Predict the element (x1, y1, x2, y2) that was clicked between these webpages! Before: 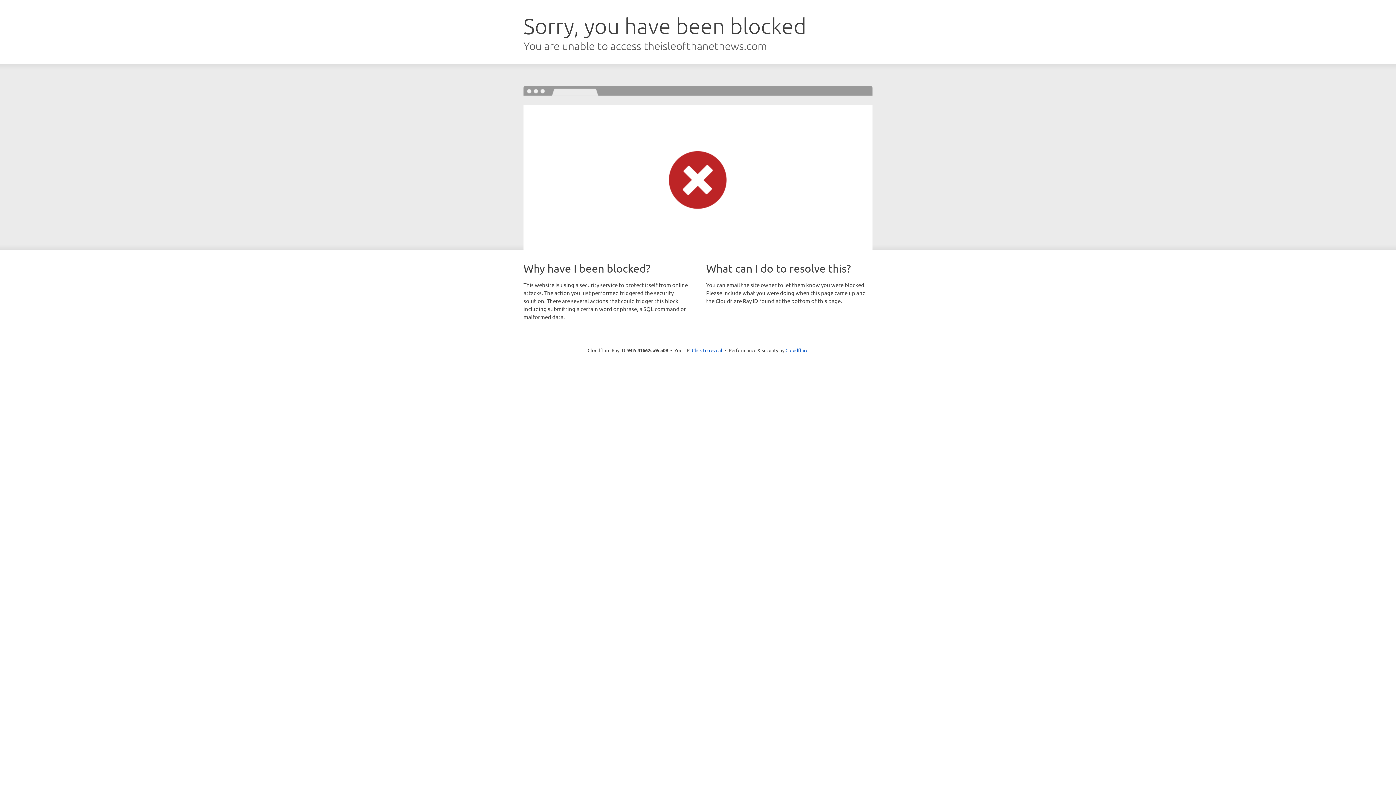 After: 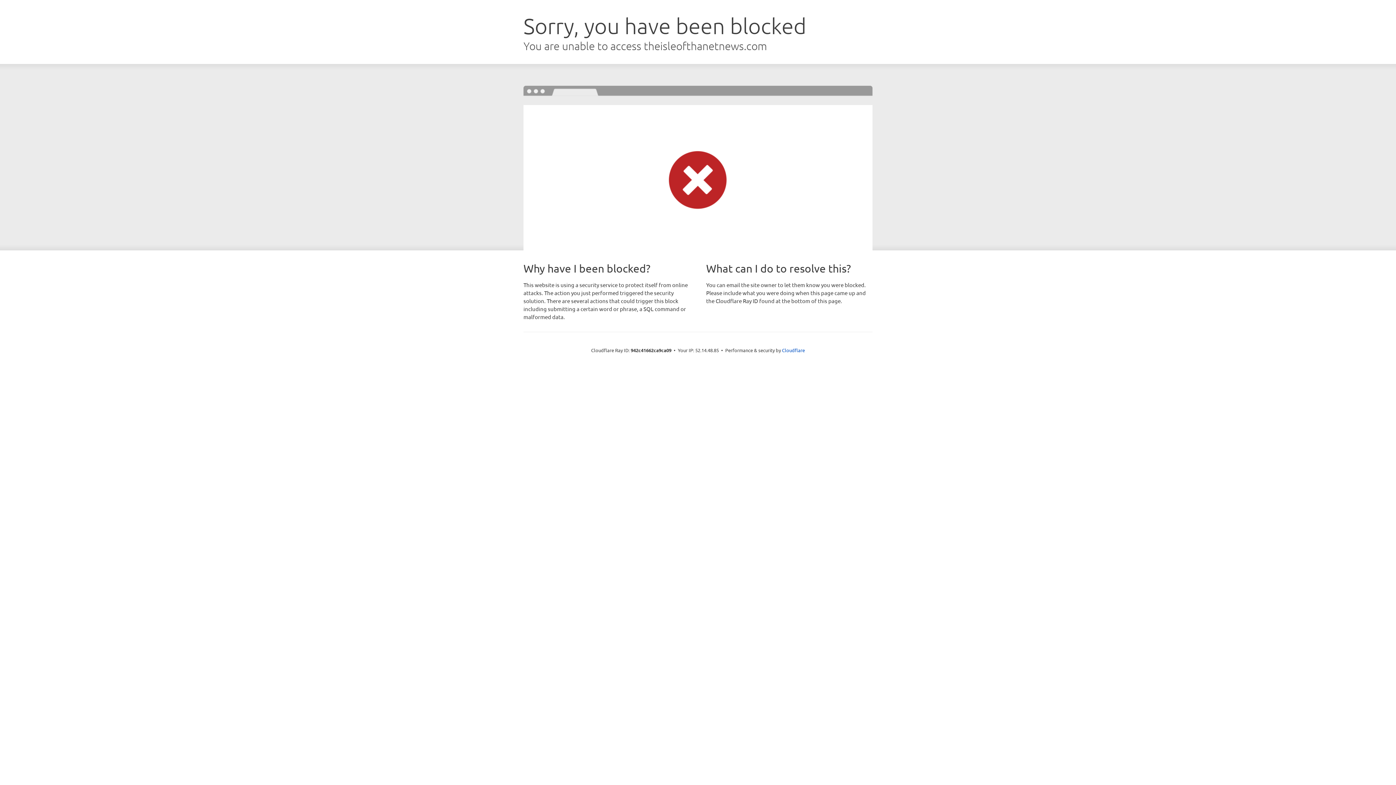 Action: bbox: (692, 346, 722, 353) label: Click to reveal